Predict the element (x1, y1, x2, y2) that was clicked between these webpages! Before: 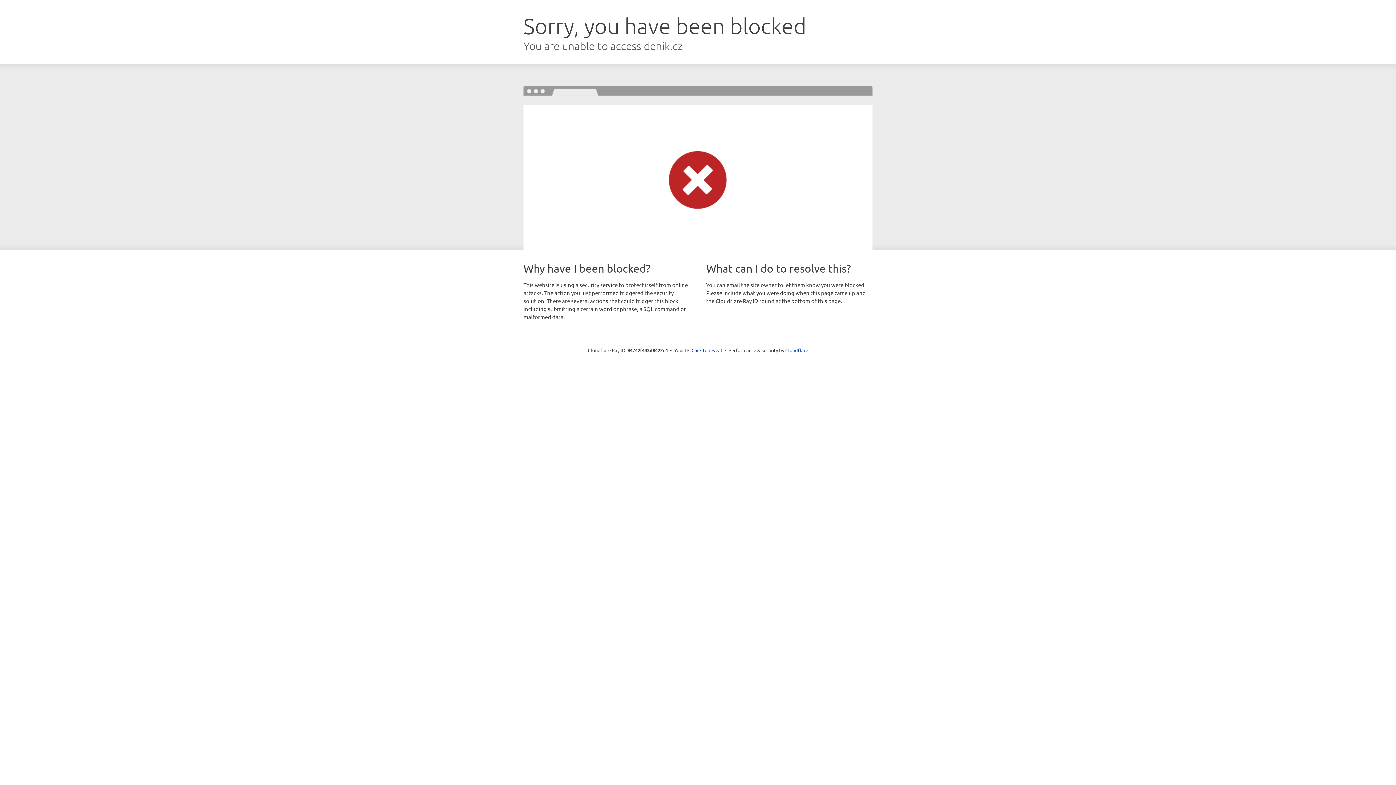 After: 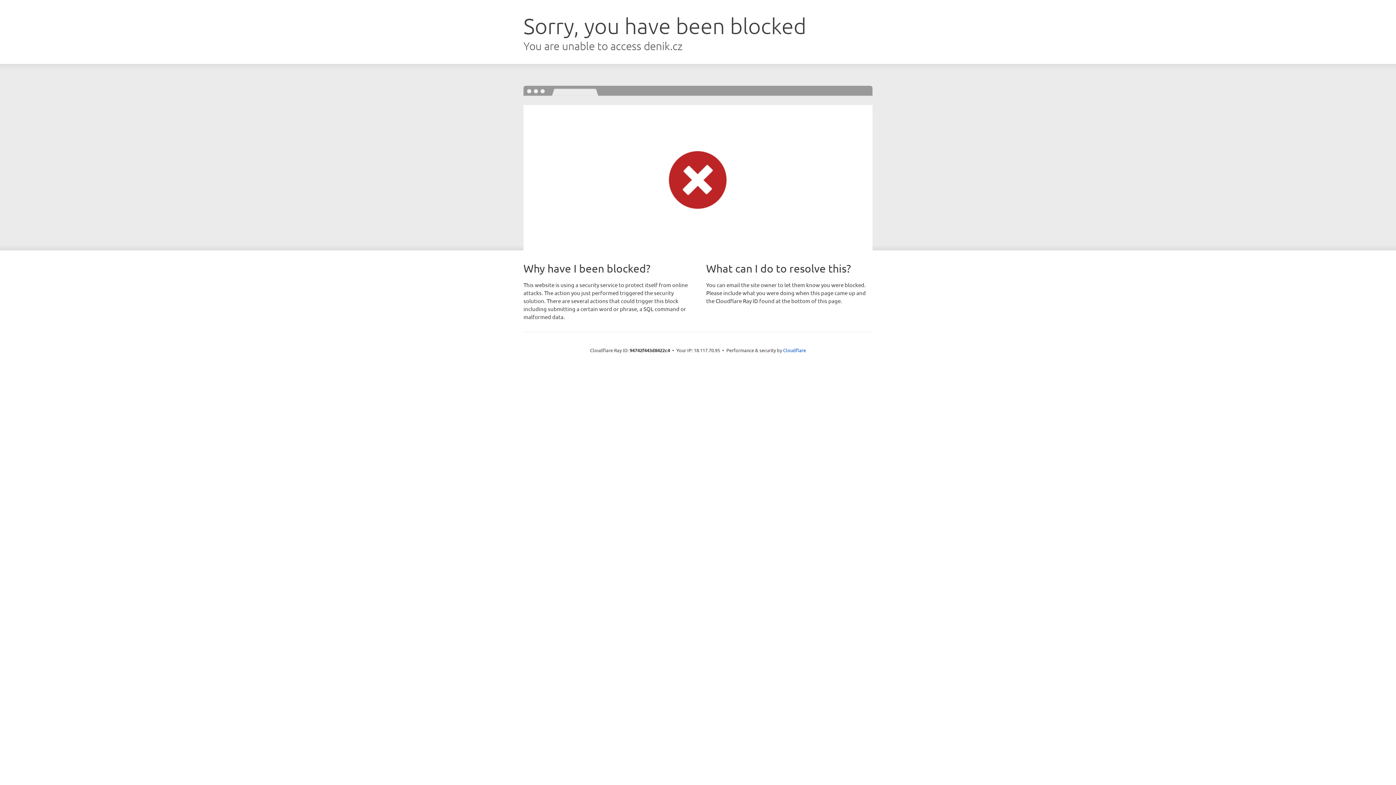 Action: label: Click to reveal bbox: (691, 346, 722, 353)